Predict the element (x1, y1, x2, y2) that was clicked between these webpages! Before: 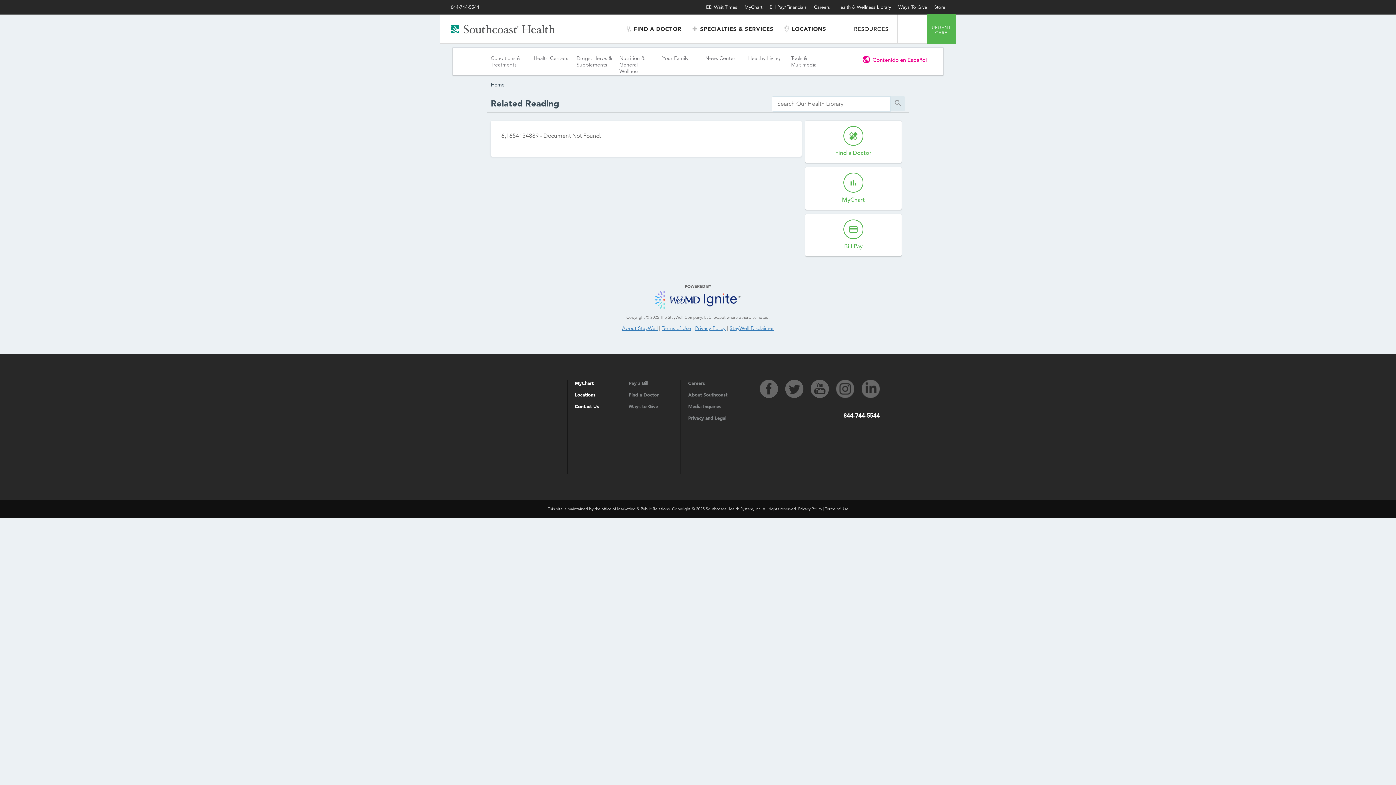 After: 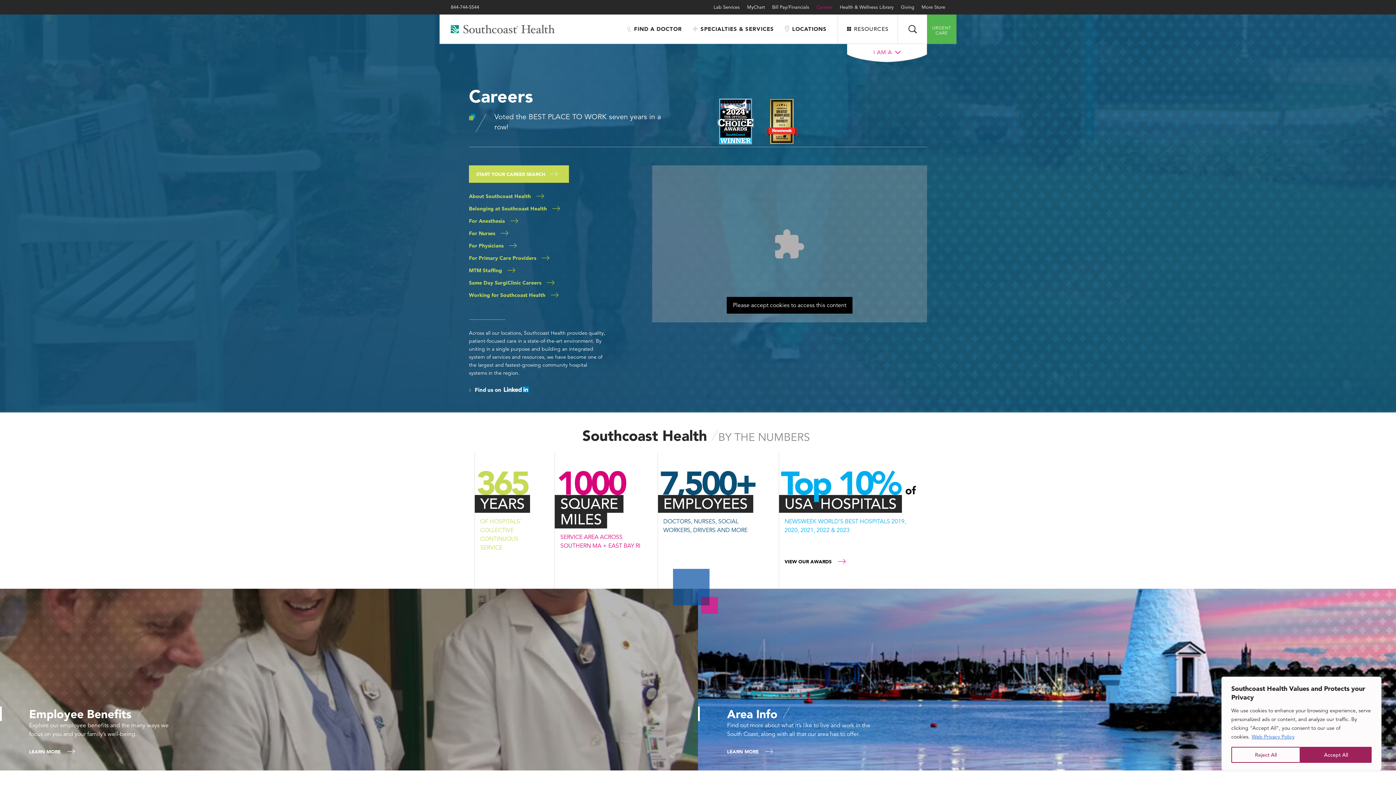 Action: bbox: (688, 380, 705, 386) label: Careers